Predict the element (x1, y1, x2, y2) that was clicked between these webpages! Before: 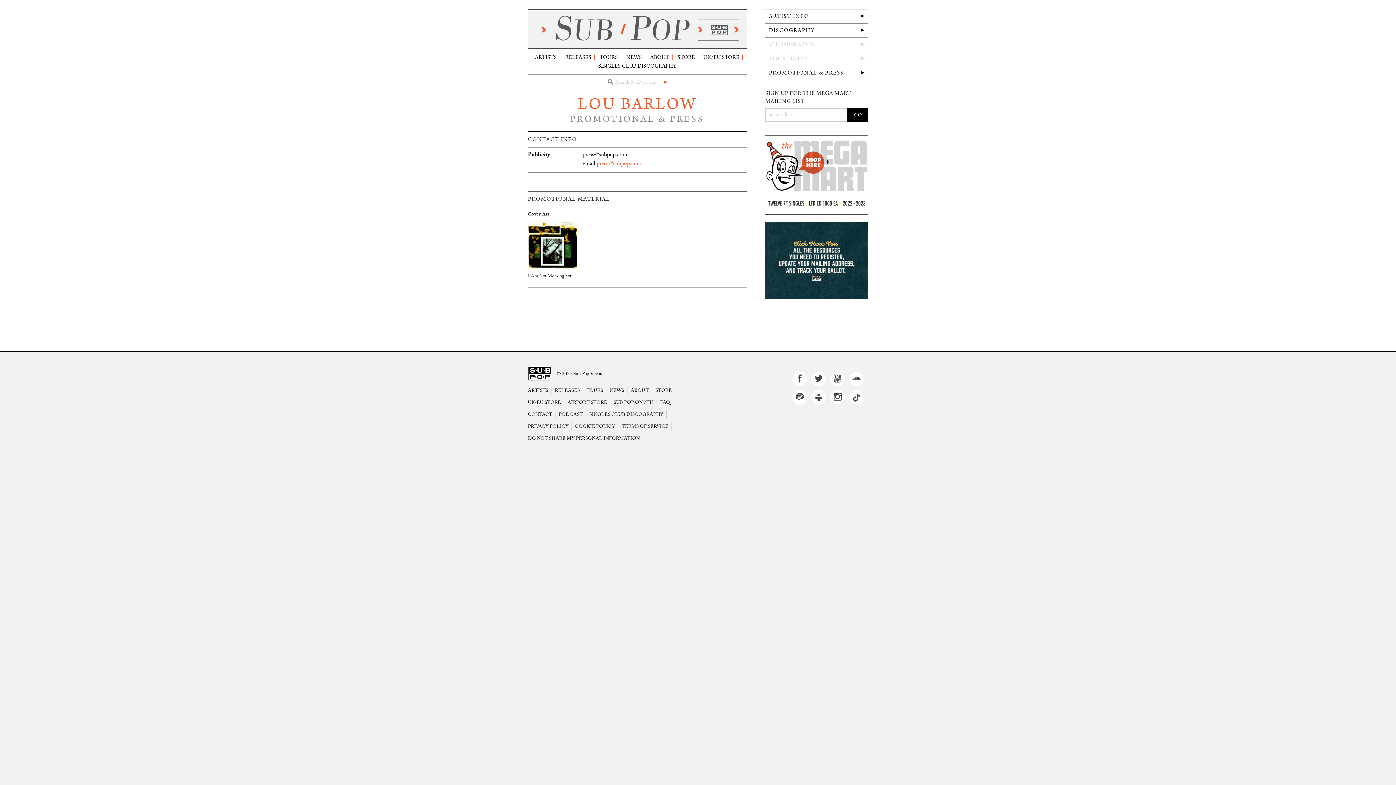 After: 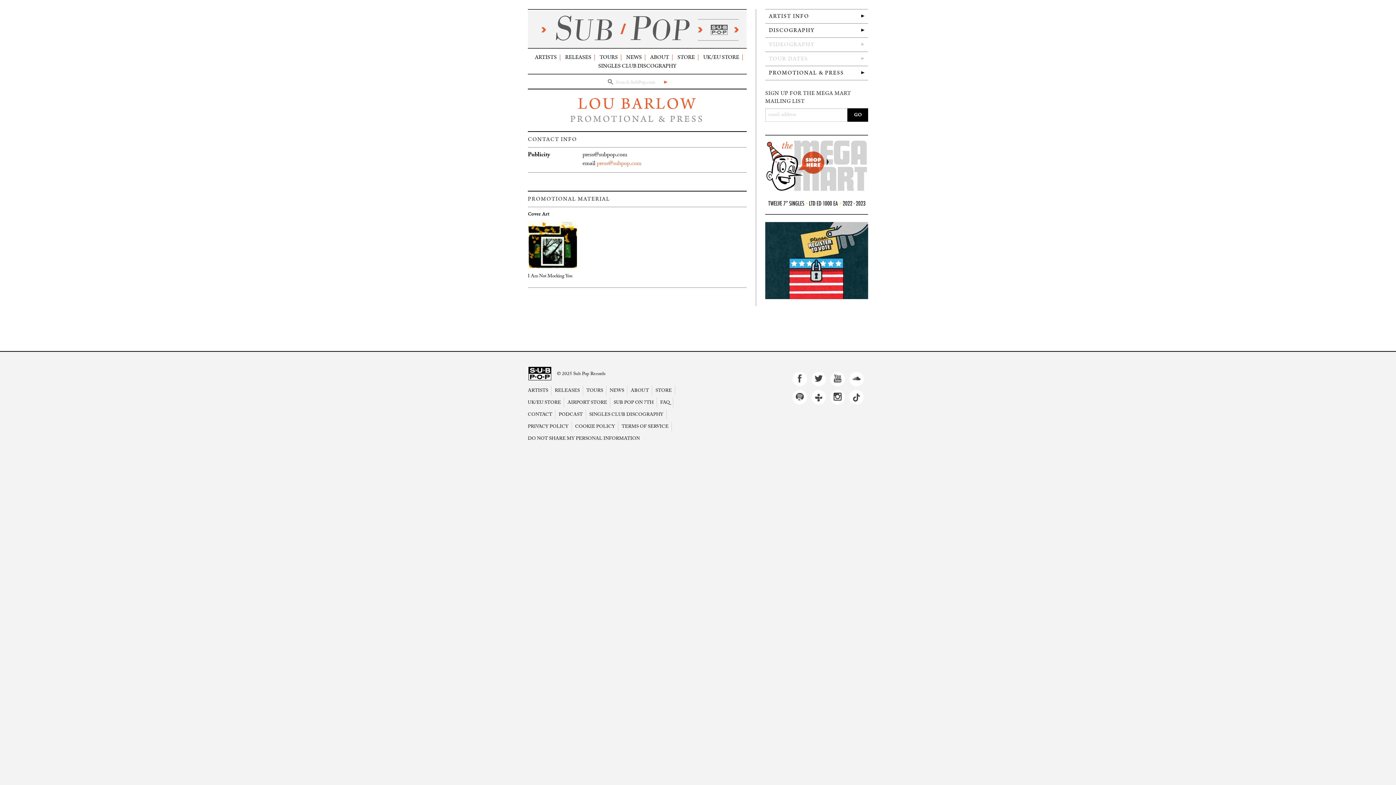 Action: label: VIDEOGRAPHY bbox: (765, 37, 868, 52)